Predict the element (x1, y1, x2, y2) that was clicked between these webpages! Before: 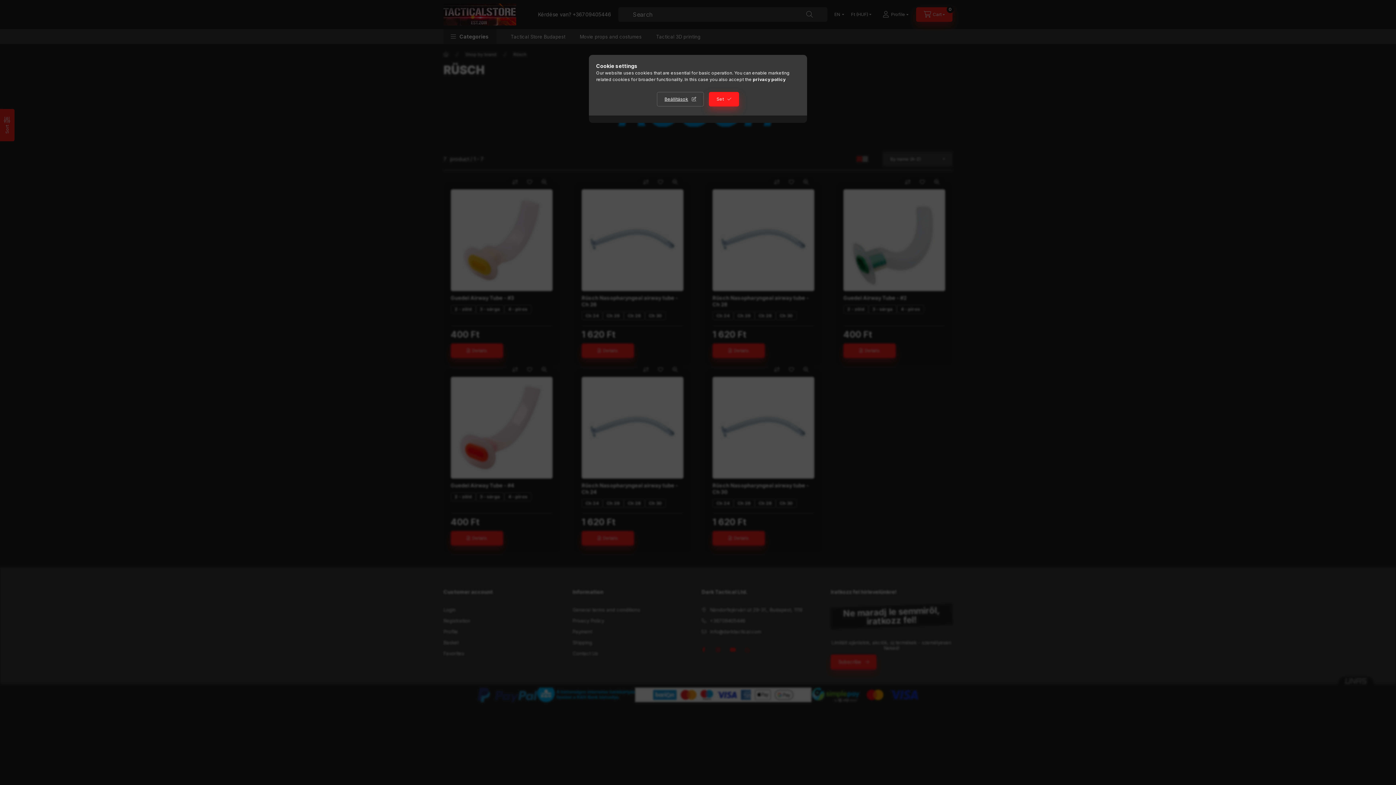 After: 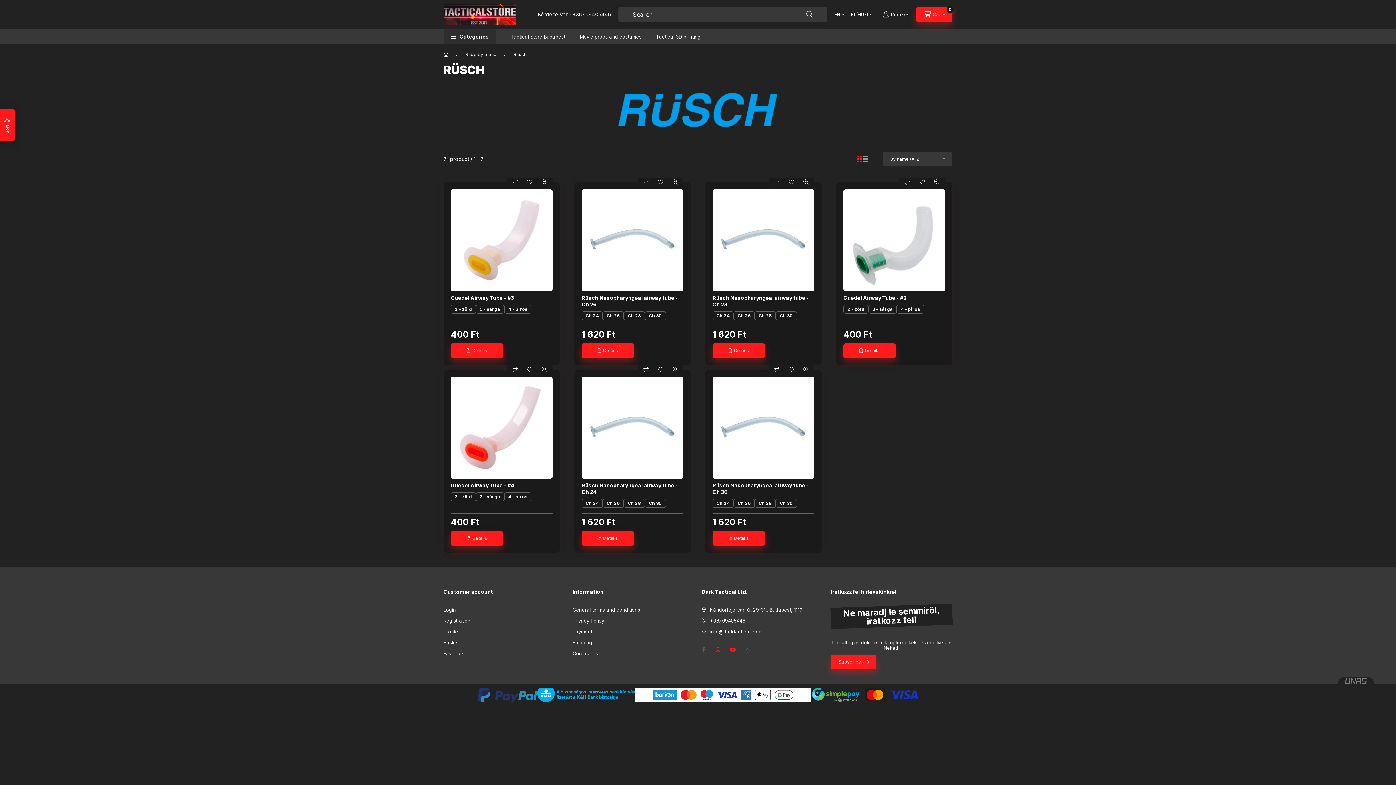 Action: label: Set bbox: (709, 92, 739, 106)